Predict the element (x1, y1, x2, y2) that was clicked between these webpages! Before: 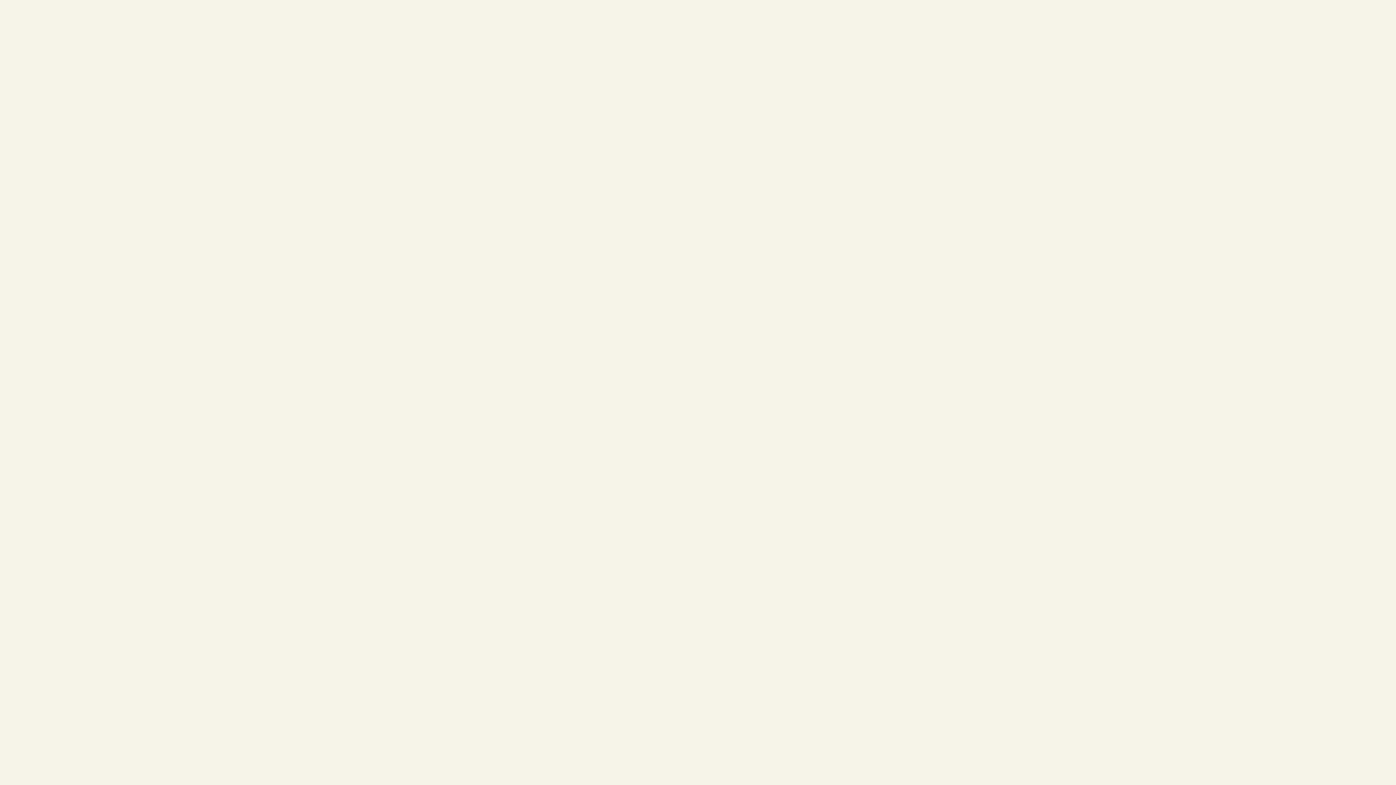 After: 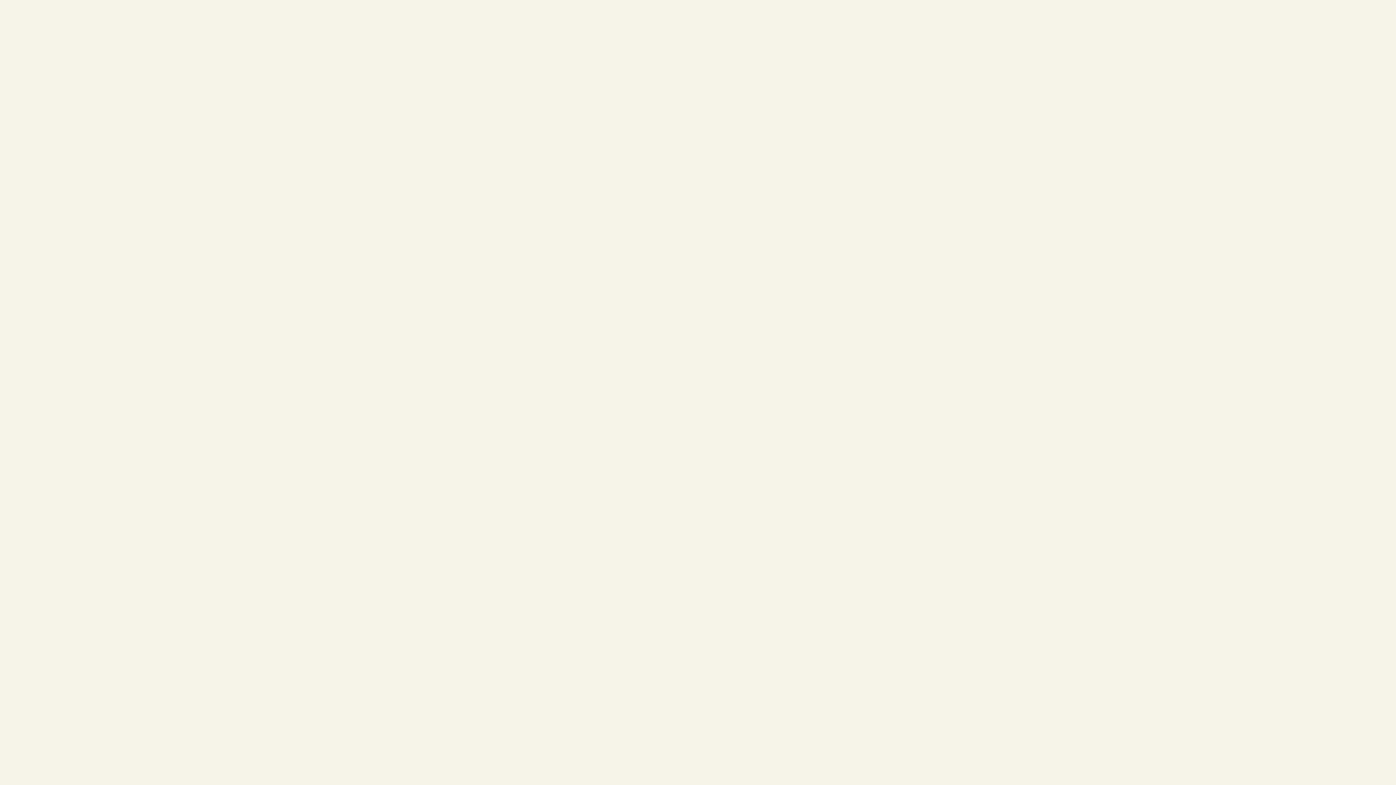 Action: bbox: (695, 767, 701, 772)